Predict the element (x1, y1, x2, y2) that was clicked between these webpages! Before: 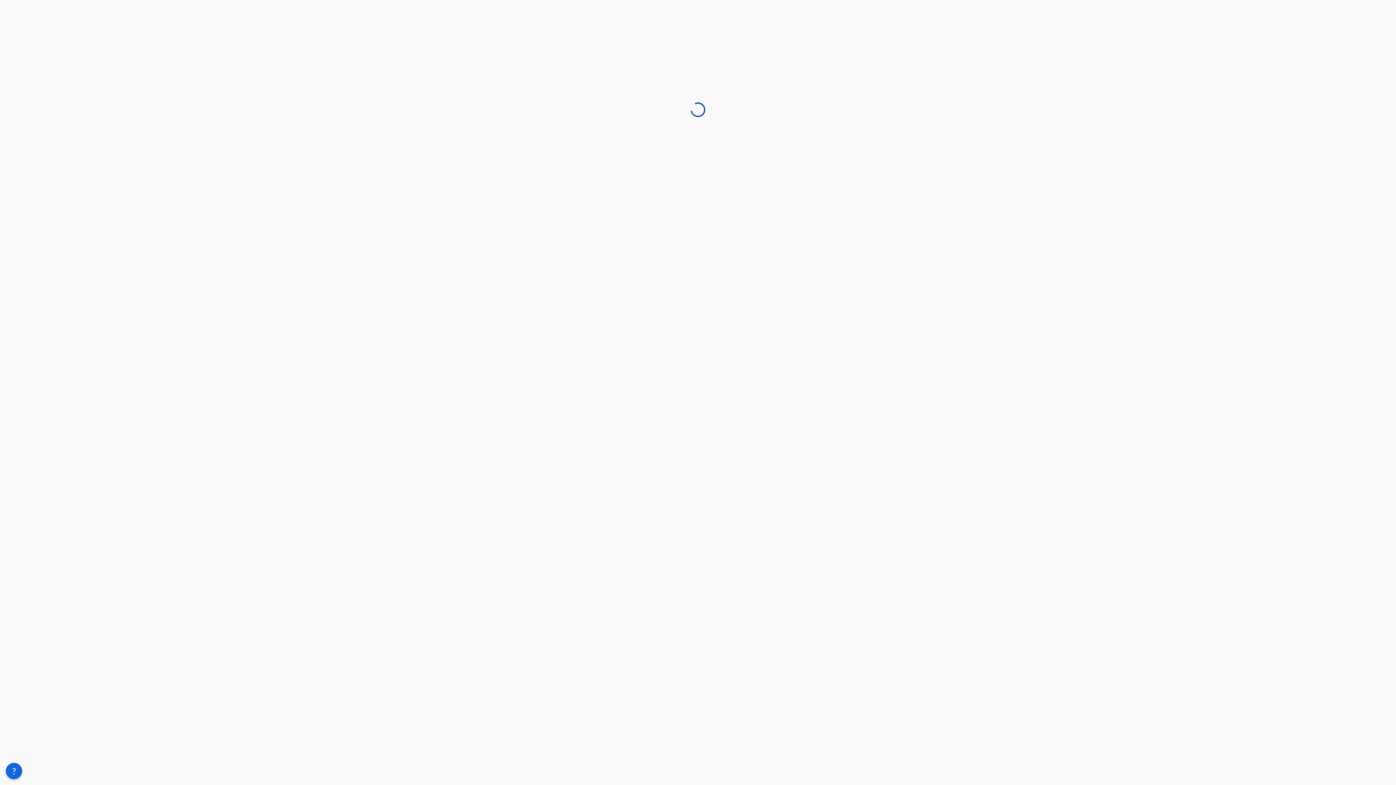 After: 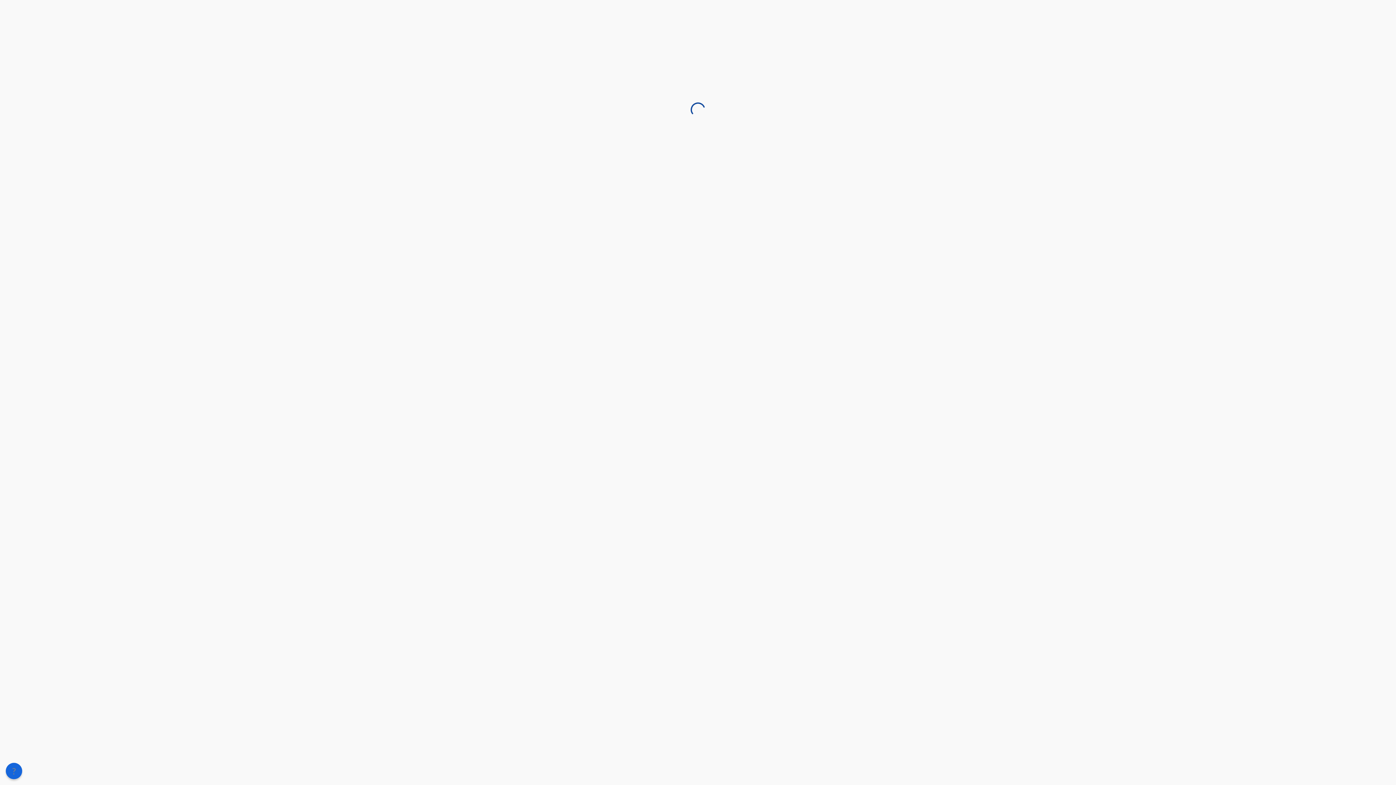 Action: bbox: (5, 763, 22, 779) label: Candidate support